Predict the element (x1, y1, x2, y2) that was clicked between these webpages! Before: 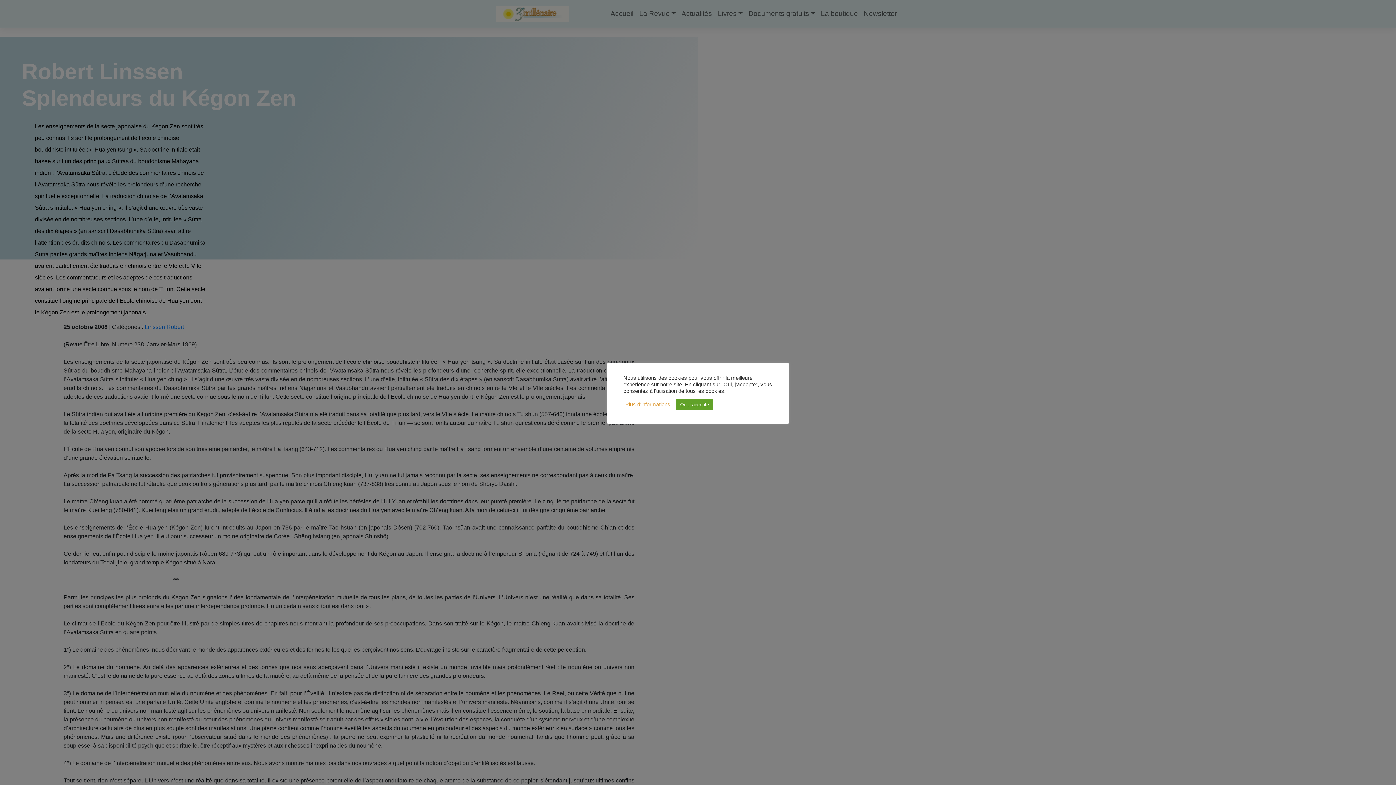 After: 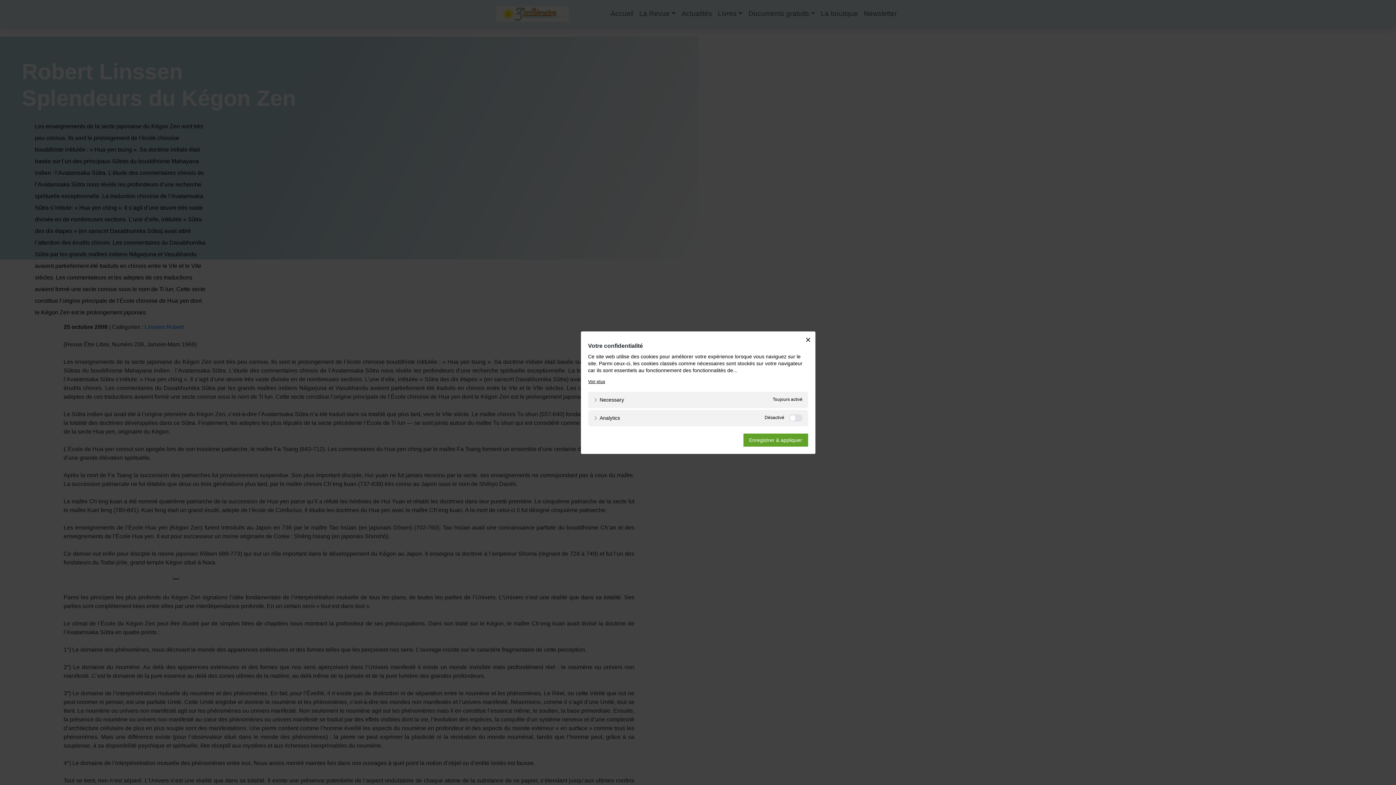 Action: bbox: (625, 401, 670, 408) label: Plus d'informations